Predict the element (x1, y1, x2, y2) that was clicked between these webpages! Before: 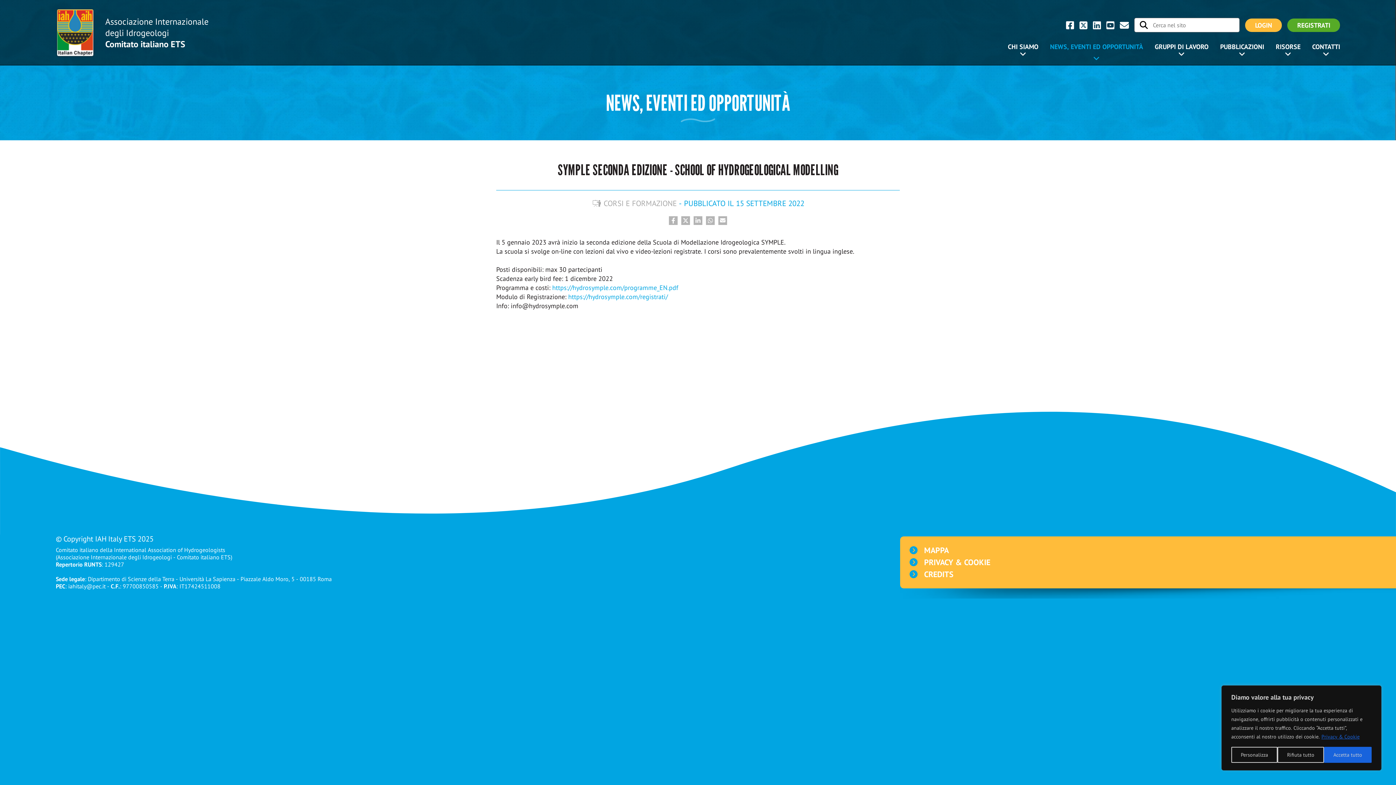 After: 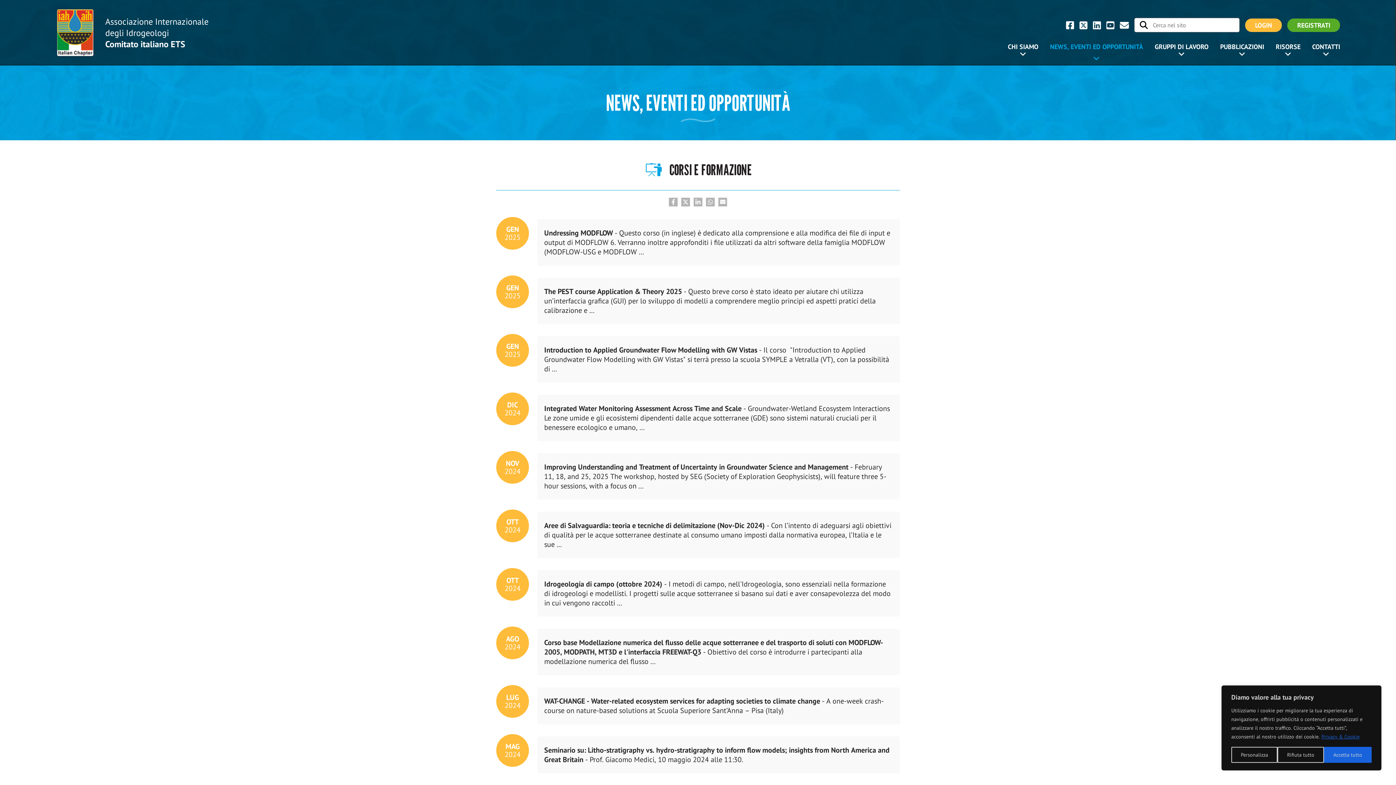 Action: bbox: (591, 198, 676, 208) label: CORSI E FORMAZIONE